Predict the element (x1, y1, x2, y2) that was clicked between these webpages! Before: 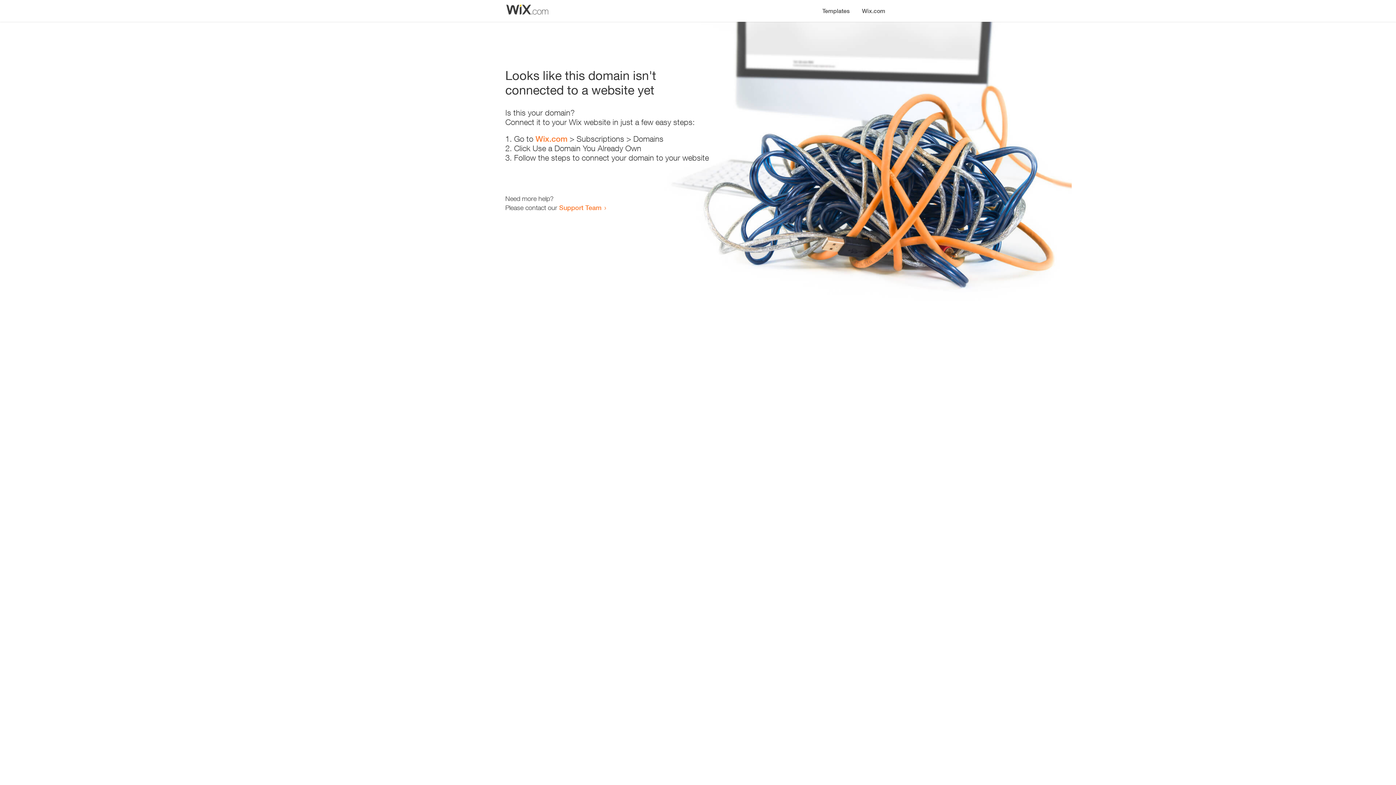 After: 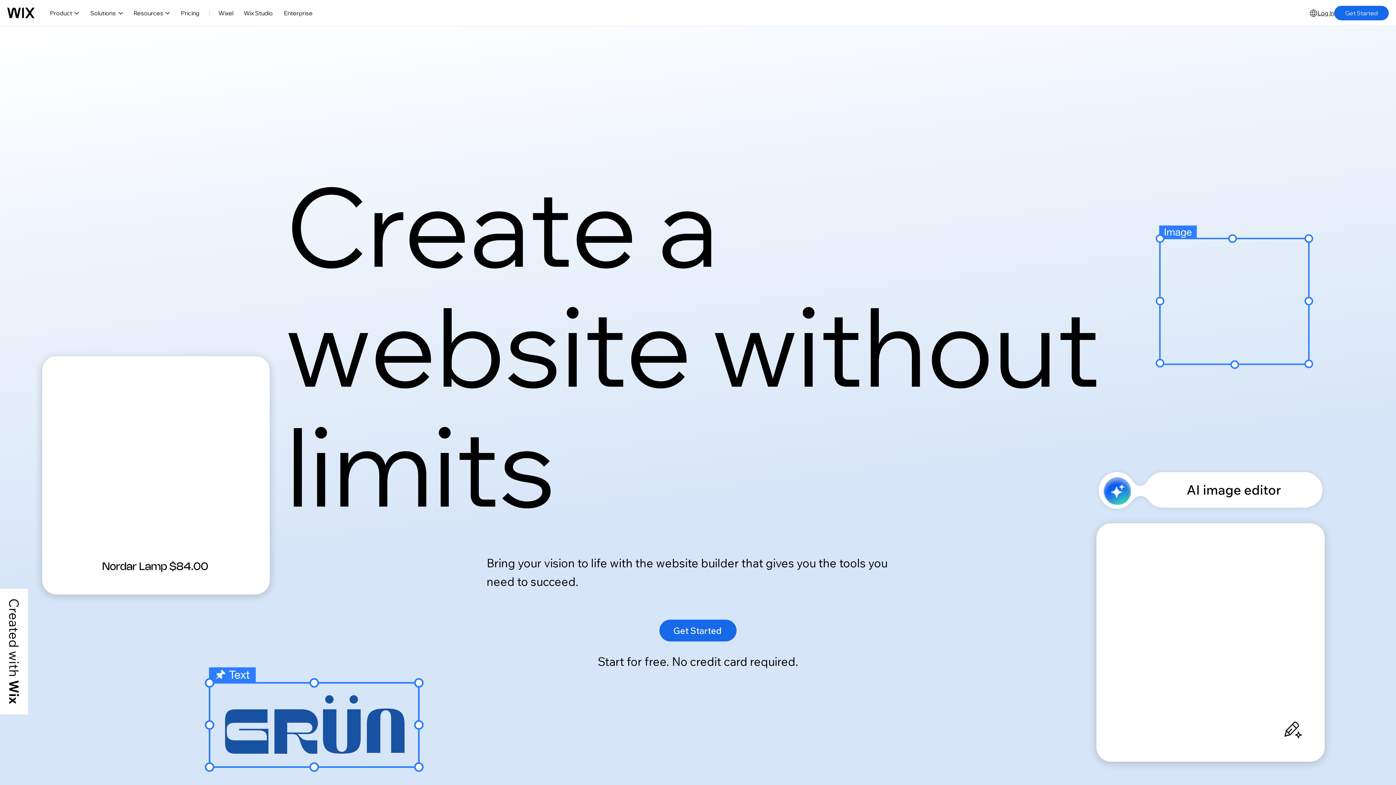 Action: label: Wix.com bbox: (535, 134, 567, 143)